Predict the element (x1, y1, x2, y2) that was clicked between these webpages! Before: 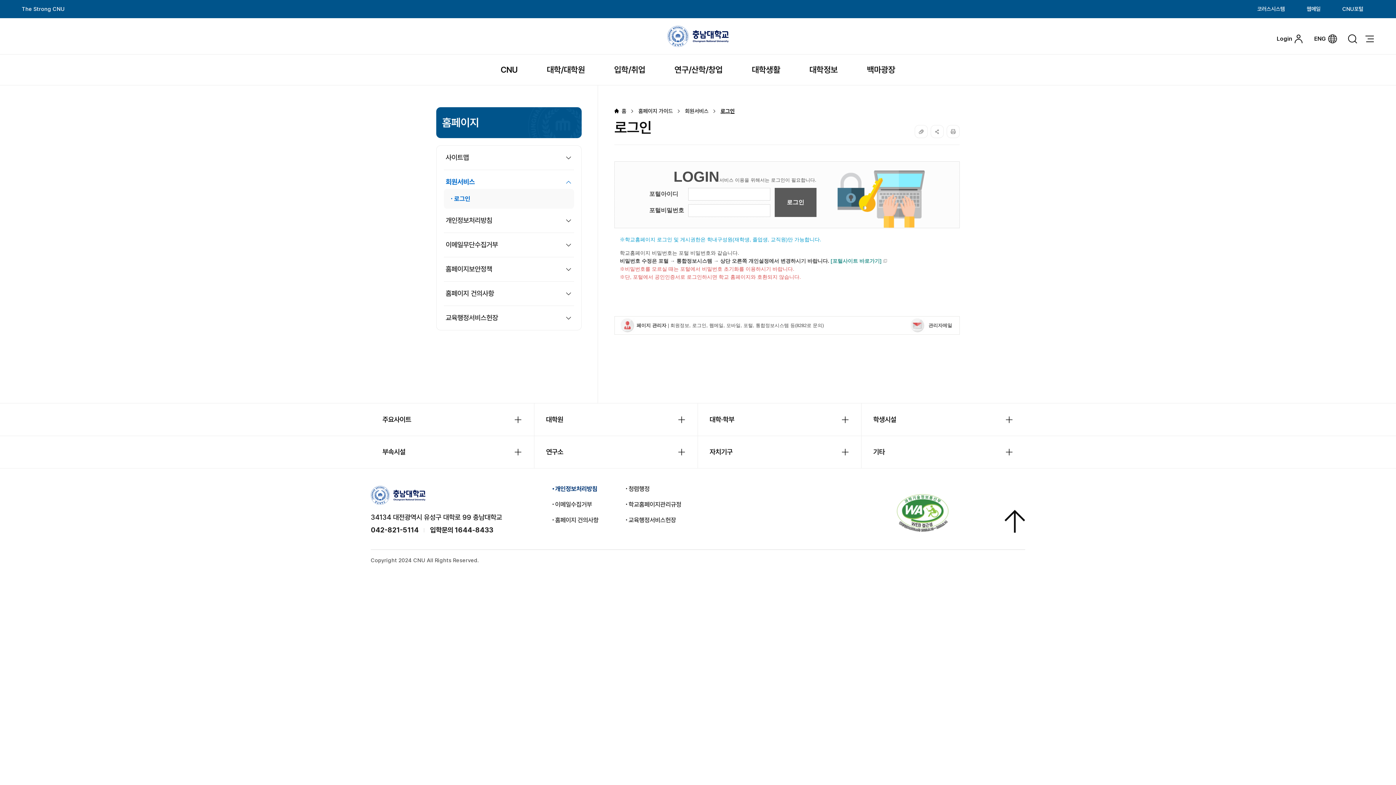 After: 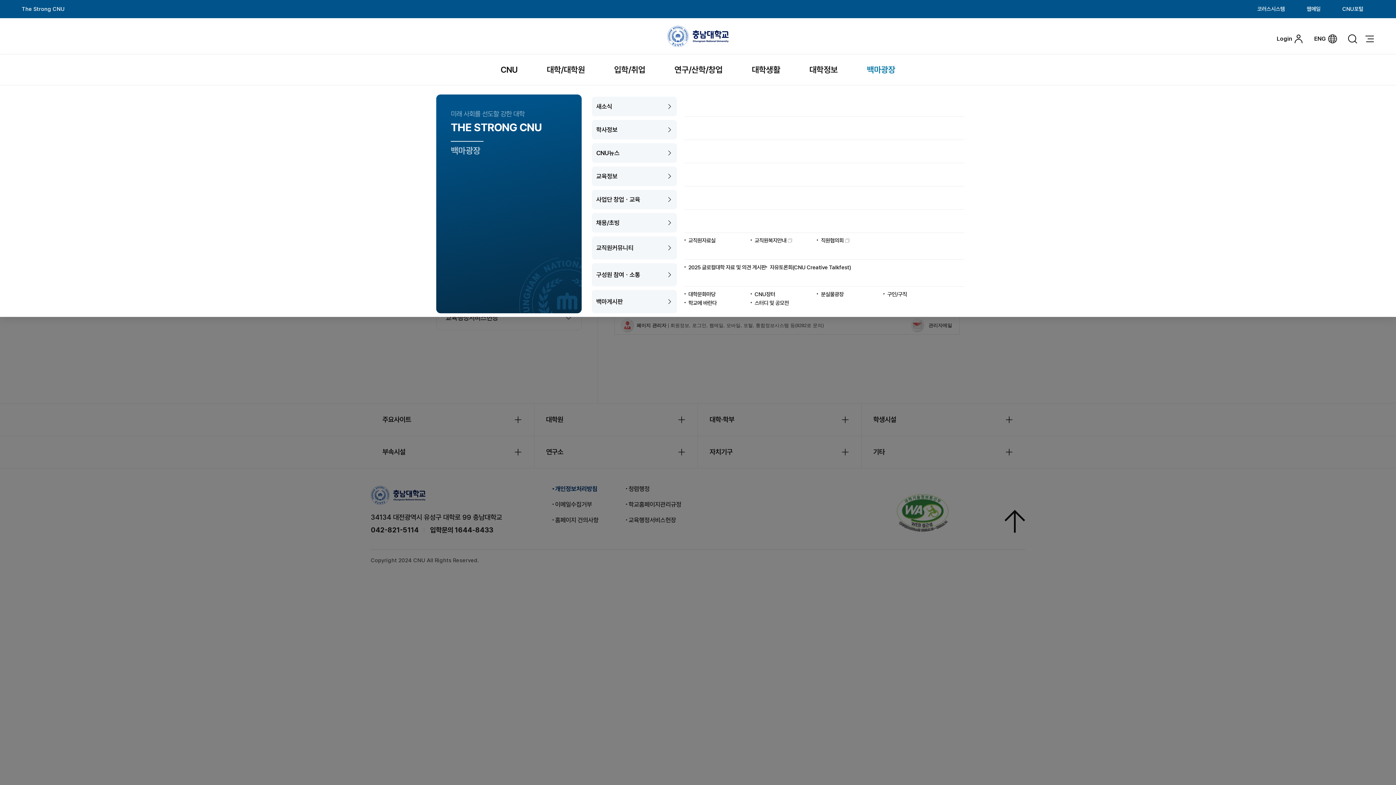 Action: bbox: (867, 54, 895, 85) label: 백마광장